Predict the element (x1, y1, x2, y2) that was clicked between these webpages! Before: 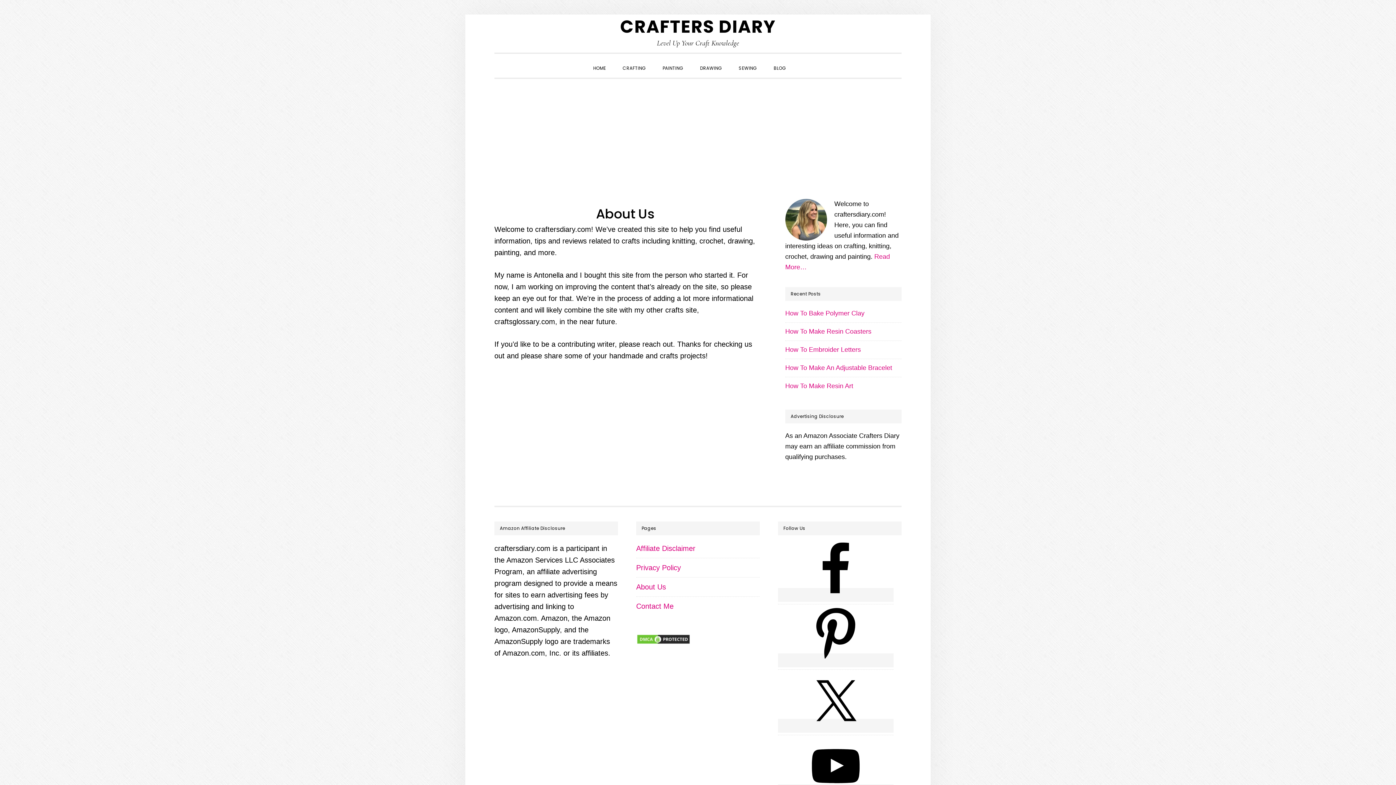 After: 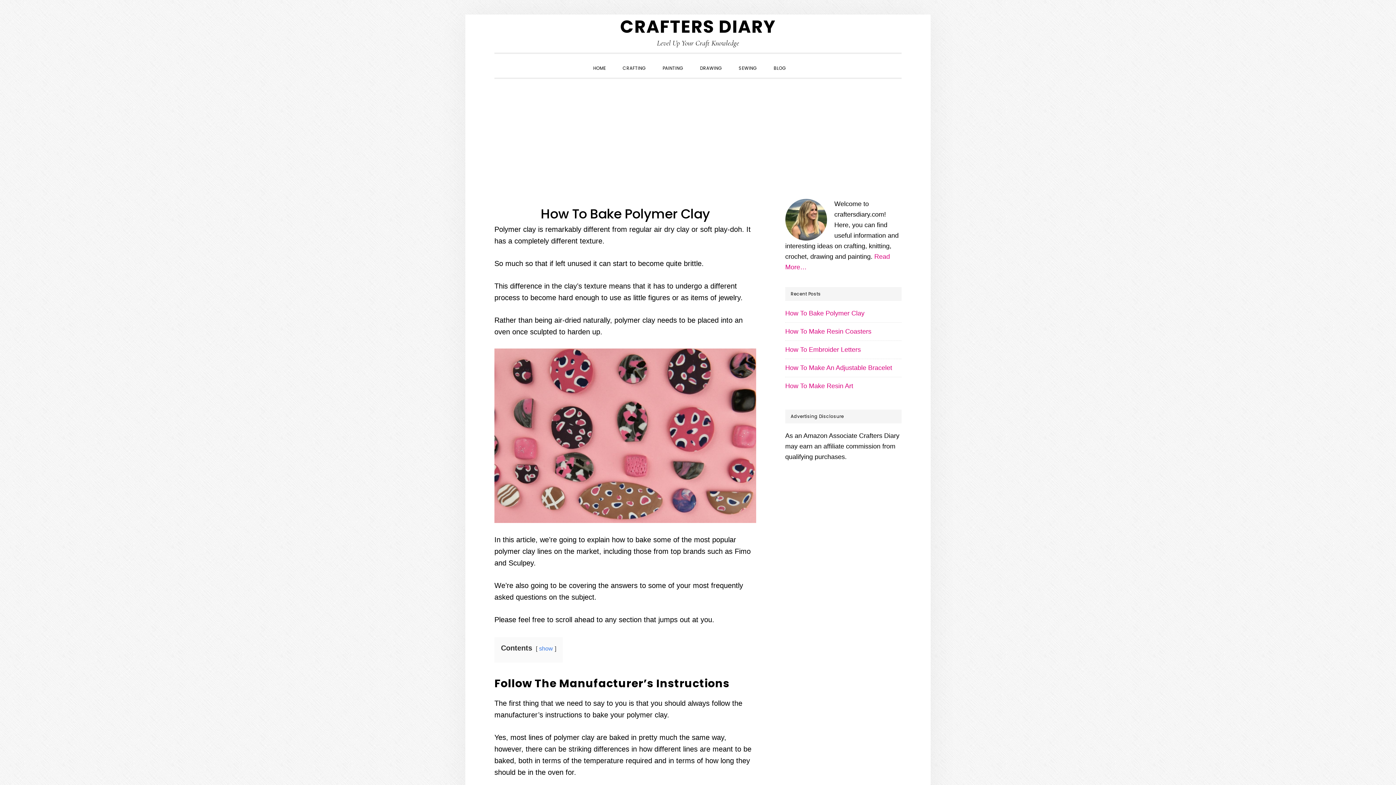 Action: label: How To Bake Polymer Clay bbox: (785, 309, 864, 317)